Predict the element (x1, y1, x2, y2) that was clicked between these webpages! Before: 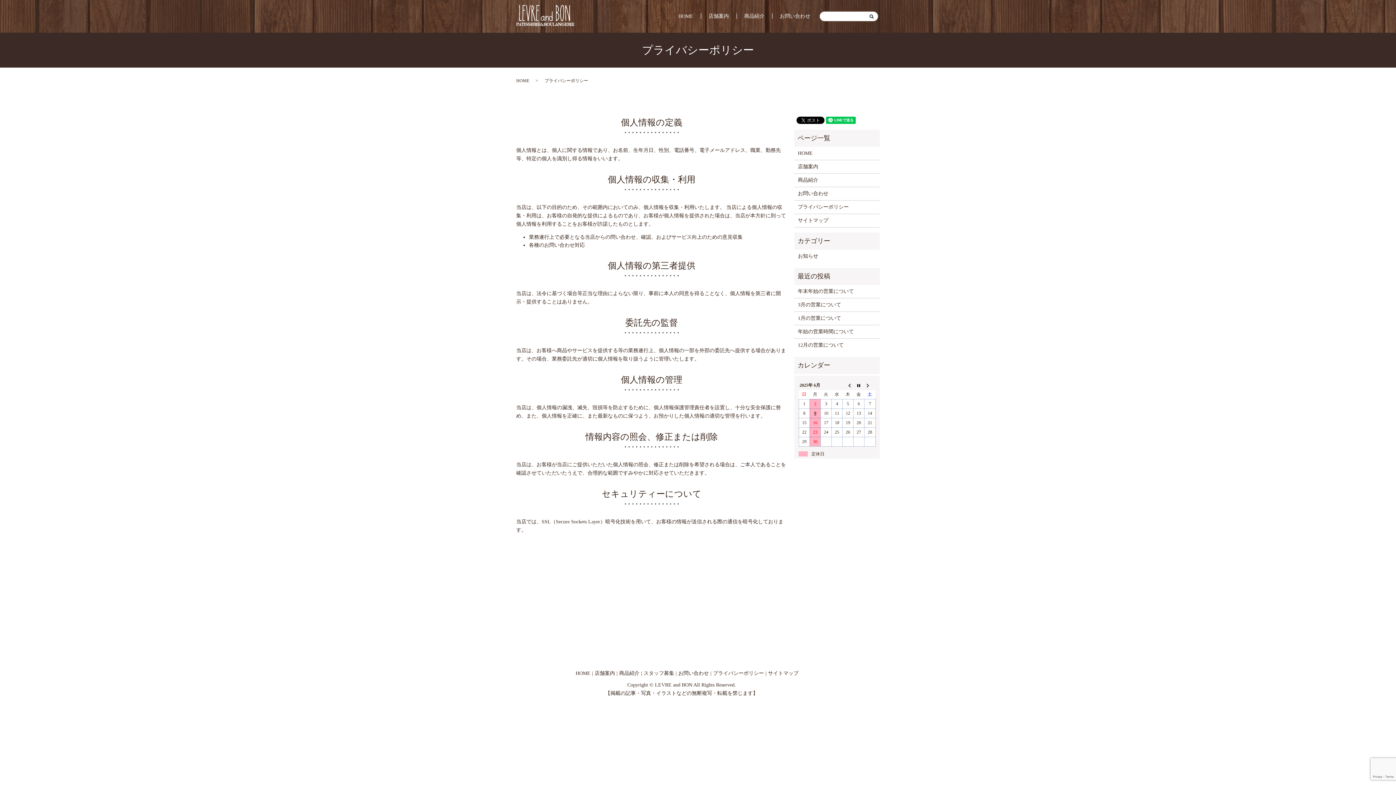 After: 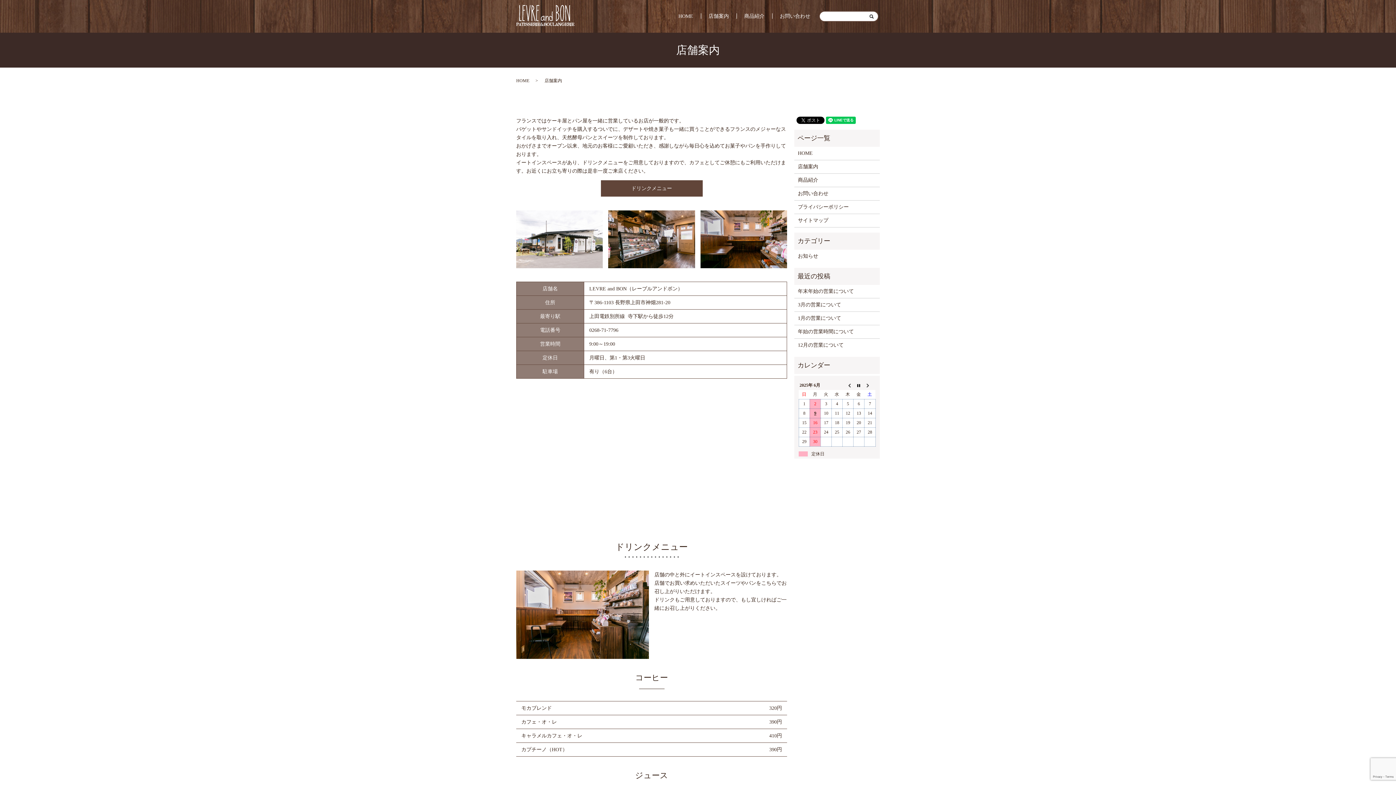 Action: label: 店舗案内 bbox: (701, 10, 736, 22)